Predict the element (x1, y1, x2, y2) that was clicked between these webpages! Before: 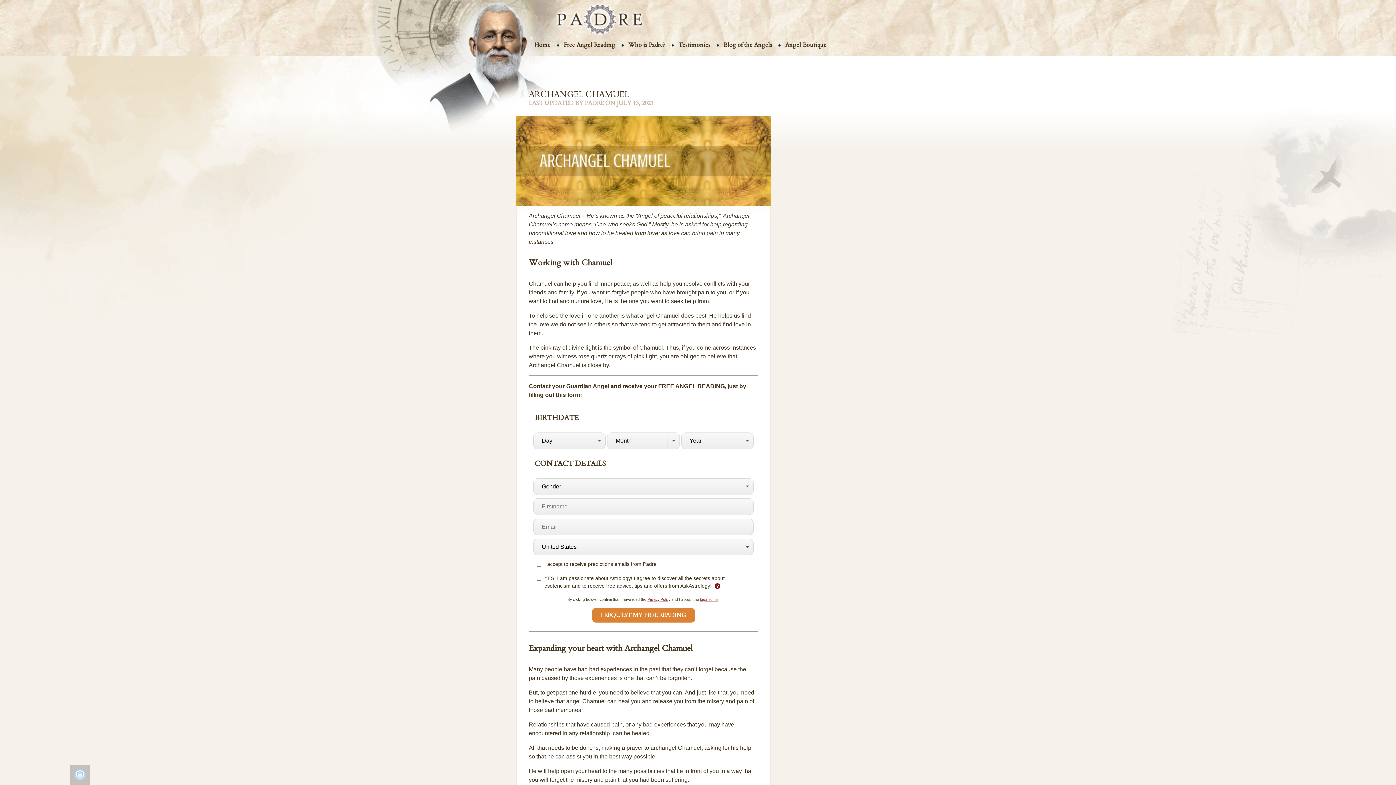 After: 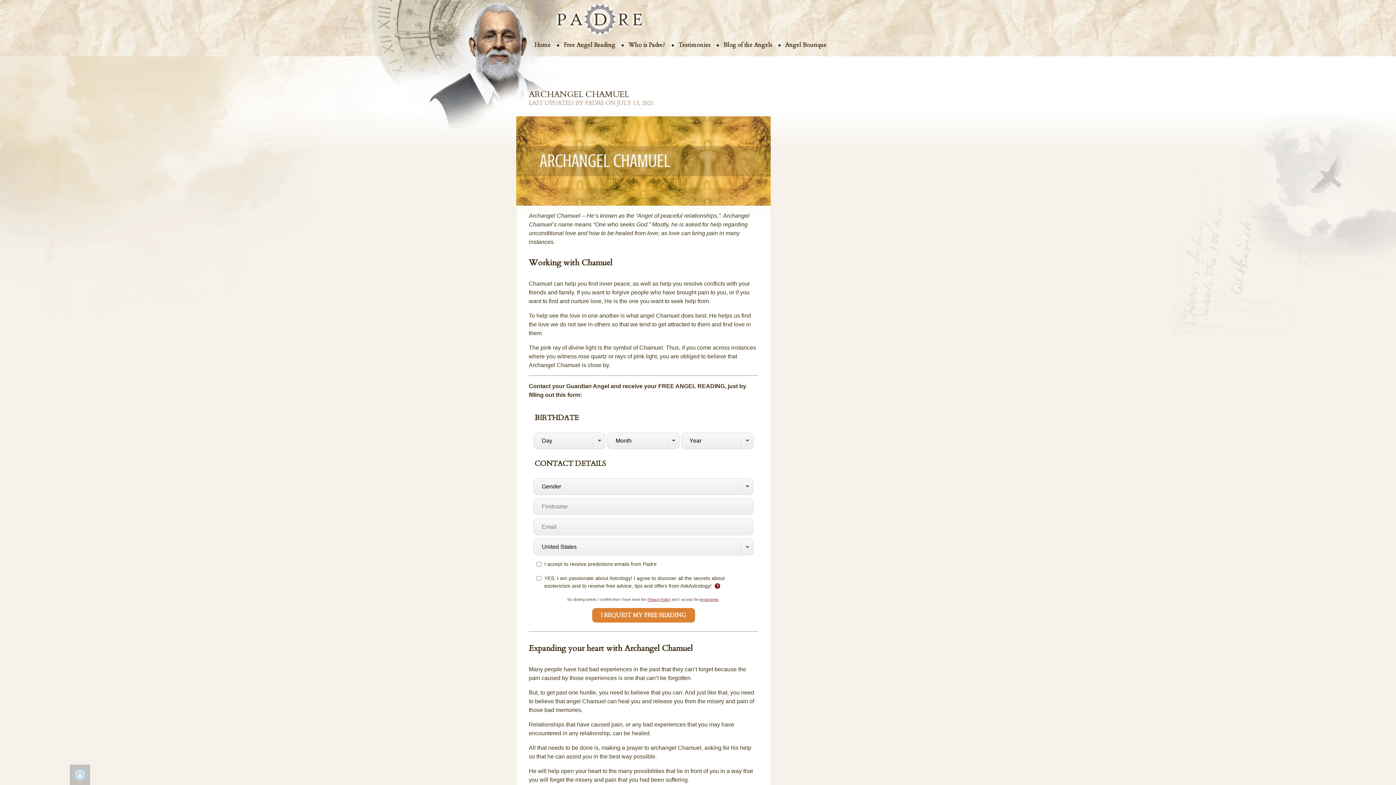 Action: bbox: (1366, 756, 1387, 776)